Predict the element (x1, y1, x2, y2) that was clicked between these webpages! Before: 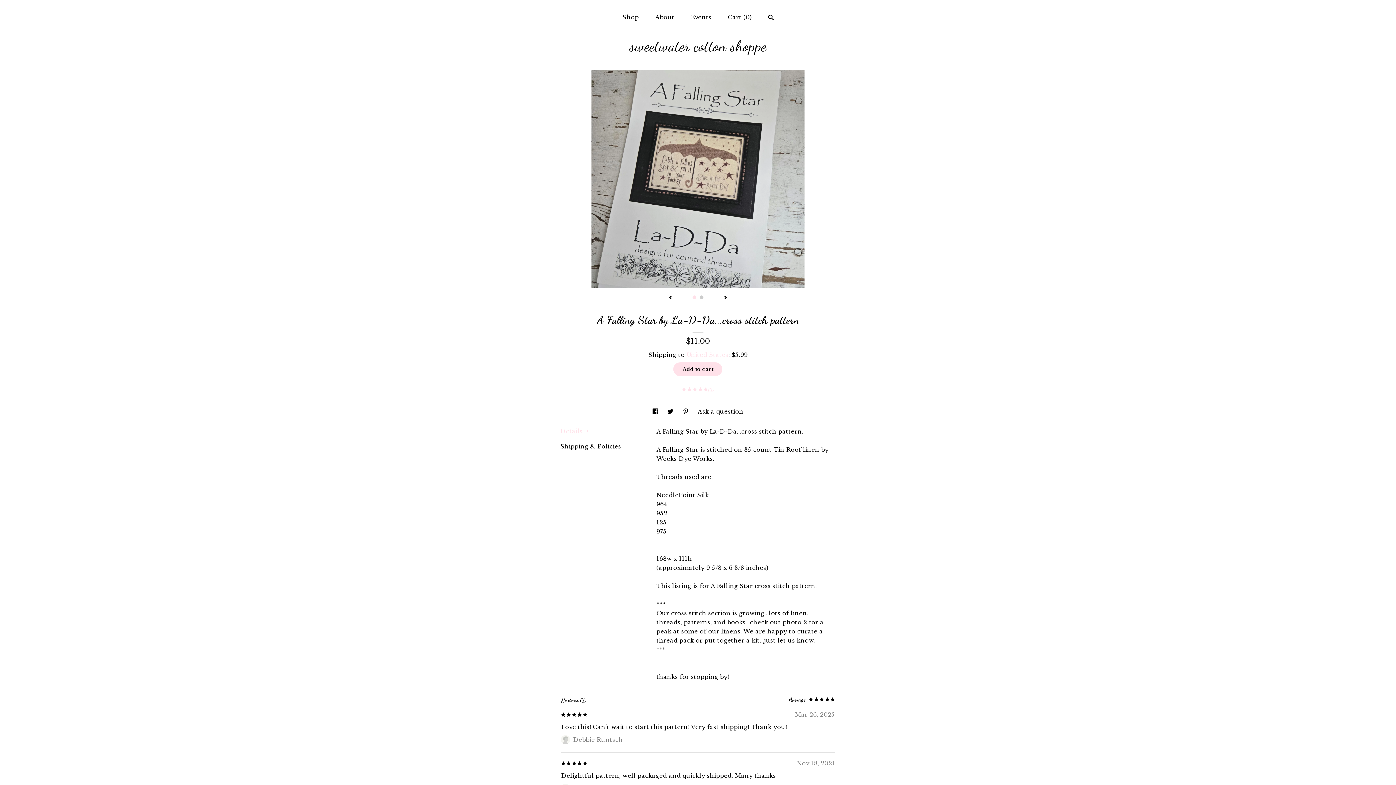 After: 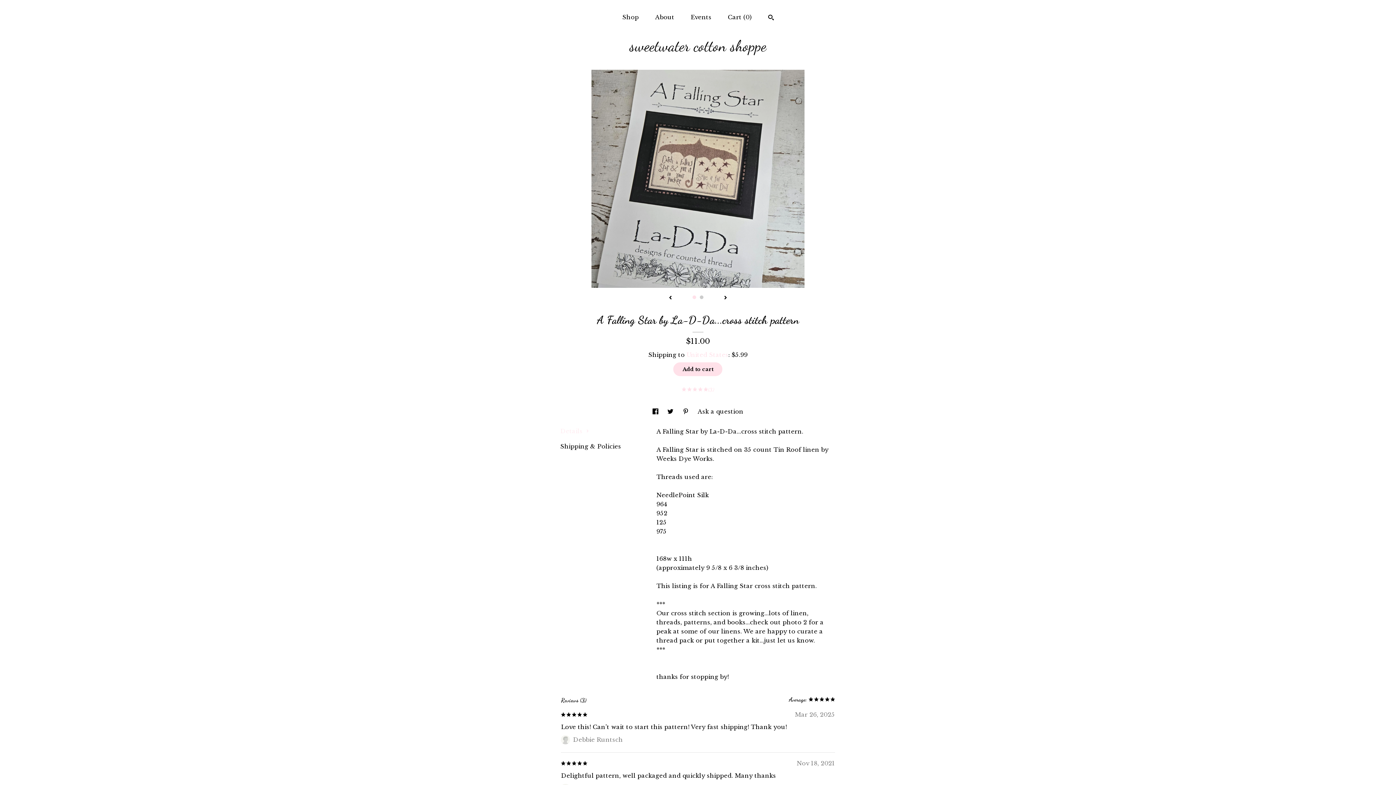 Action: label: Details  bbox: (560, 427, 589, 435)